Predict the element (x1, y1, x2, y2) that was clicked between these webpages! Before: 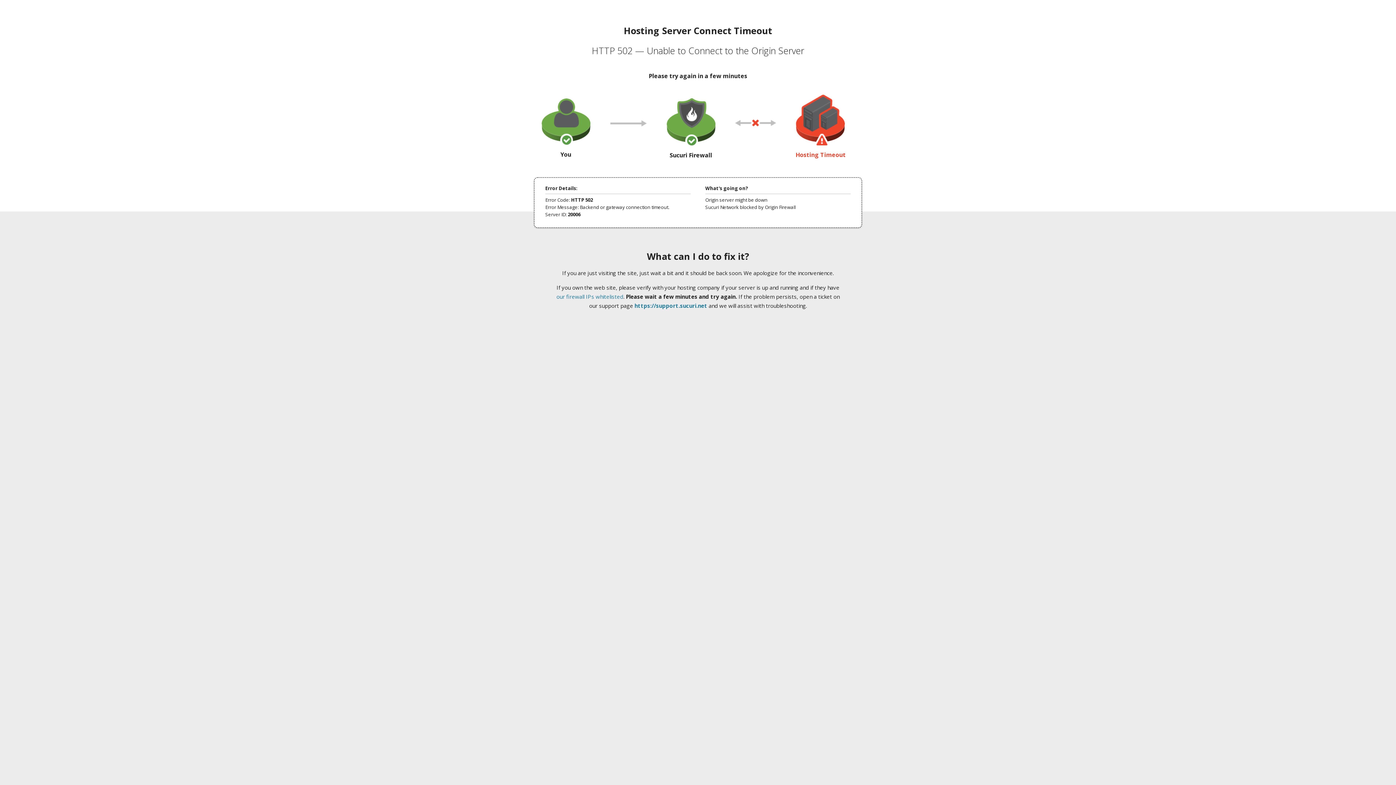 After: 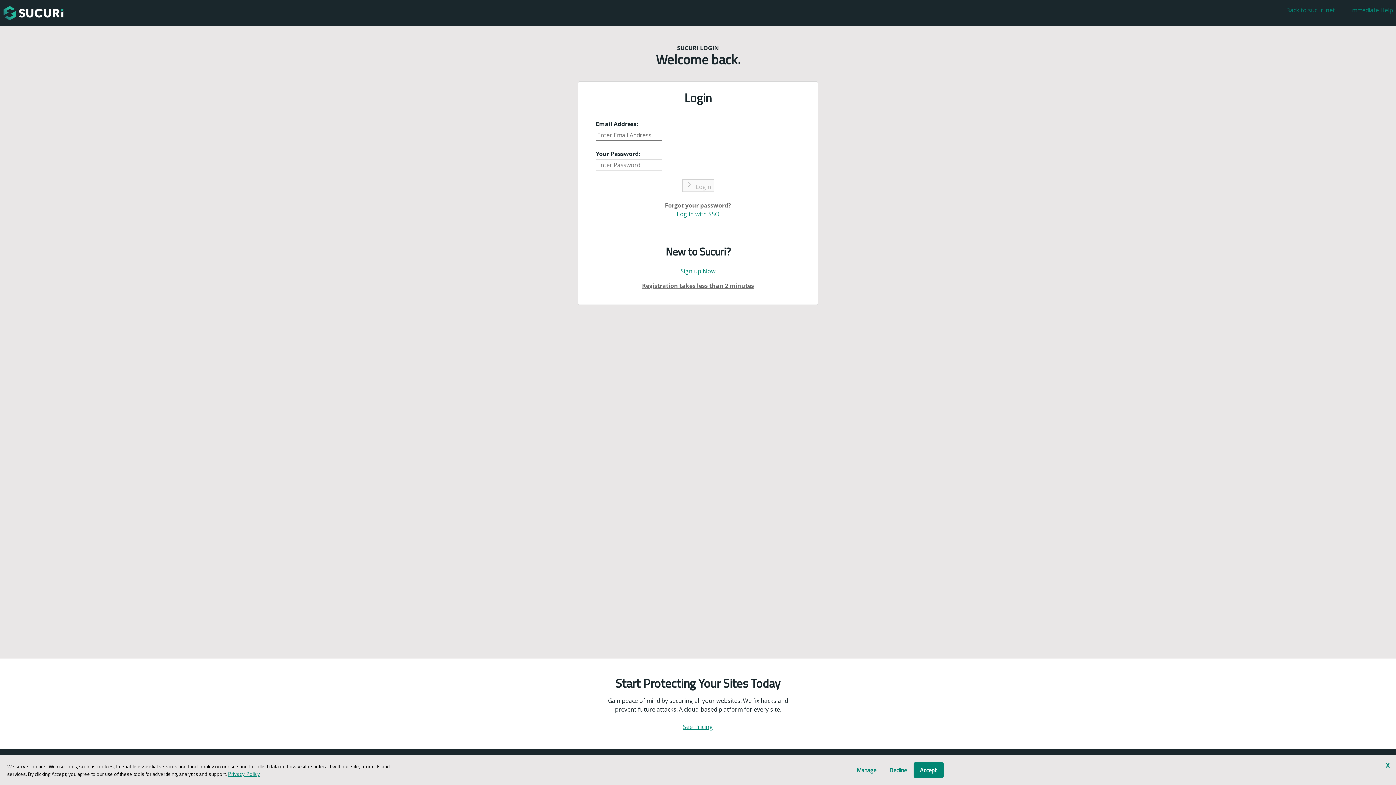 Action: label: https://support.sucuri.net bbox: (634, 302, 707, 309)